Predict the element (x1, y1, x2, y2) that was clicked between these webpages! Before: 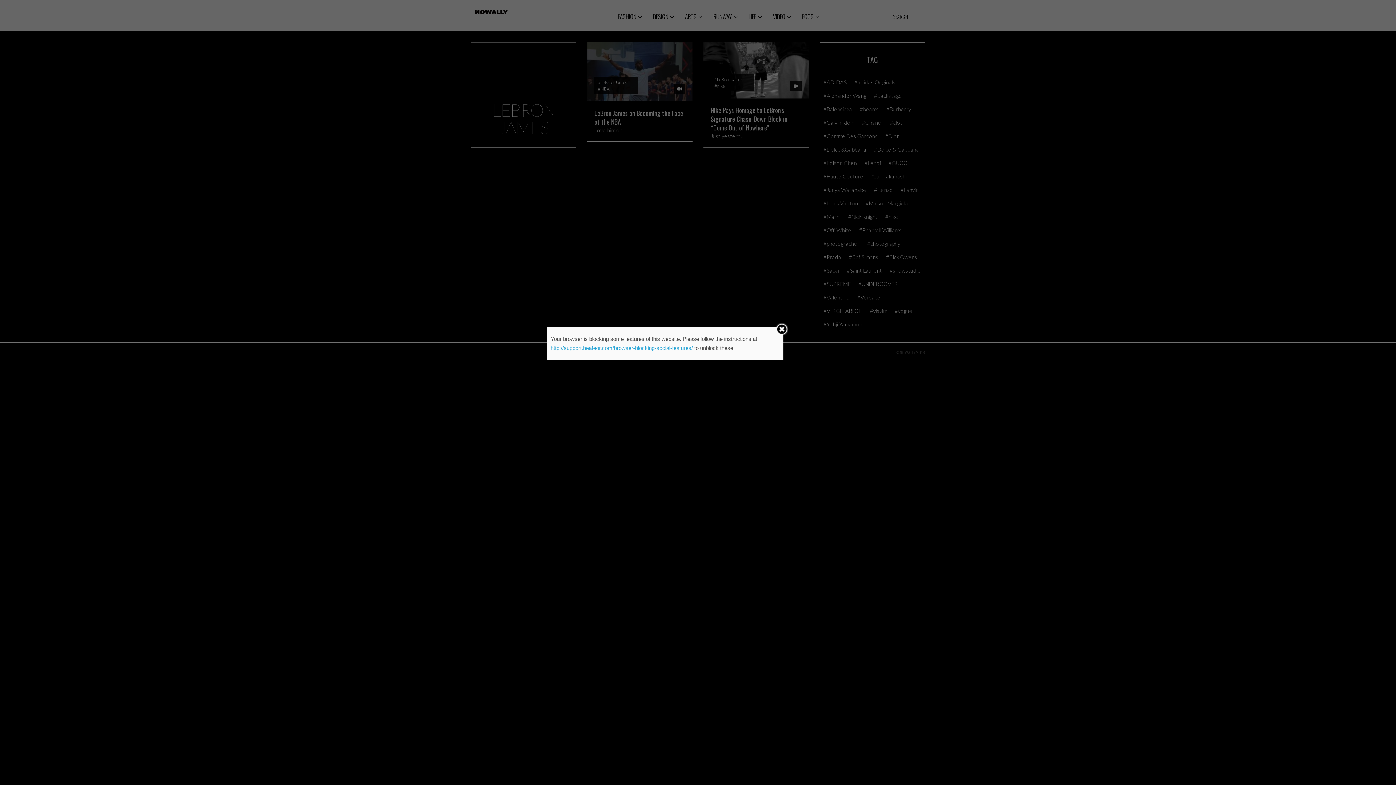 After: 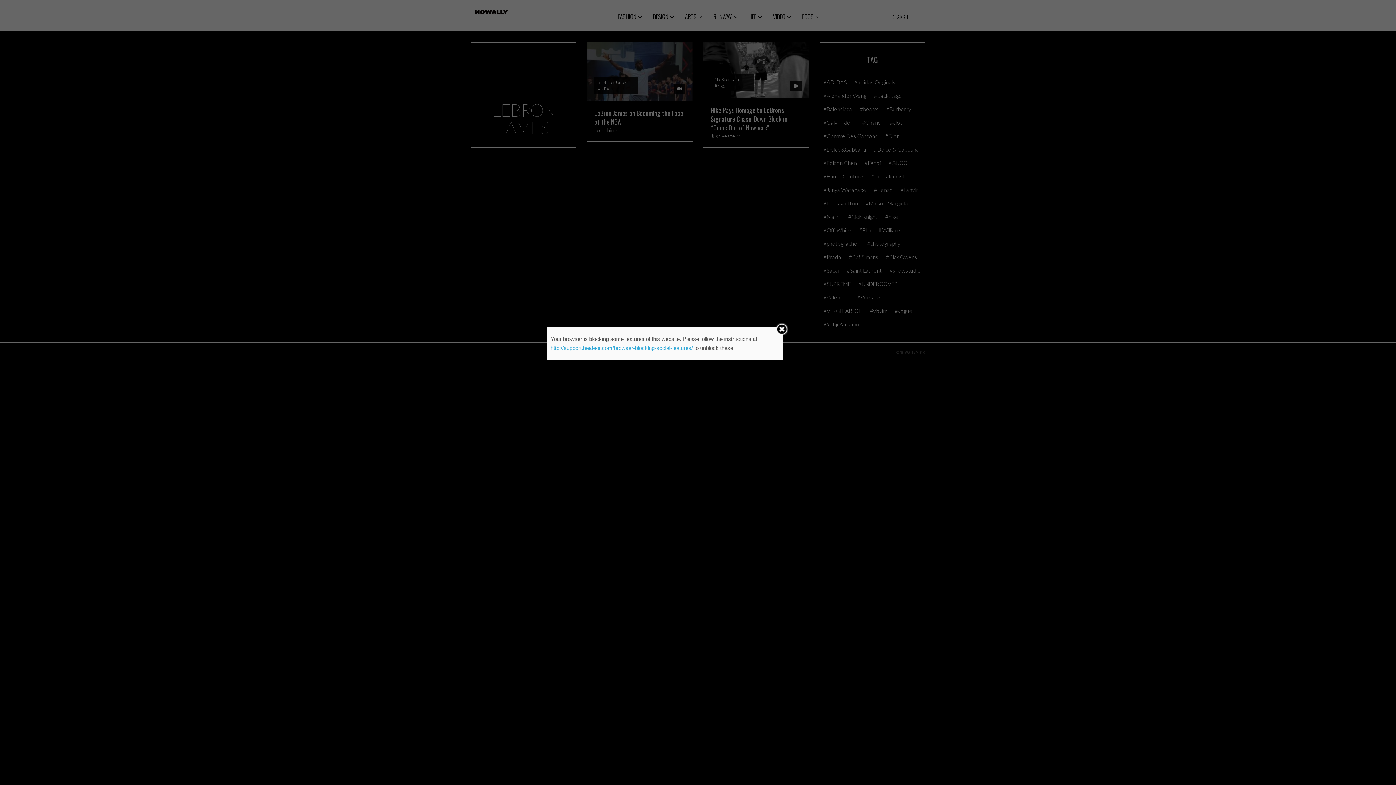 Action: label: http://support.heateor.com/browser-blocking-social-features/ bbox: (550, 345, 693, 351)